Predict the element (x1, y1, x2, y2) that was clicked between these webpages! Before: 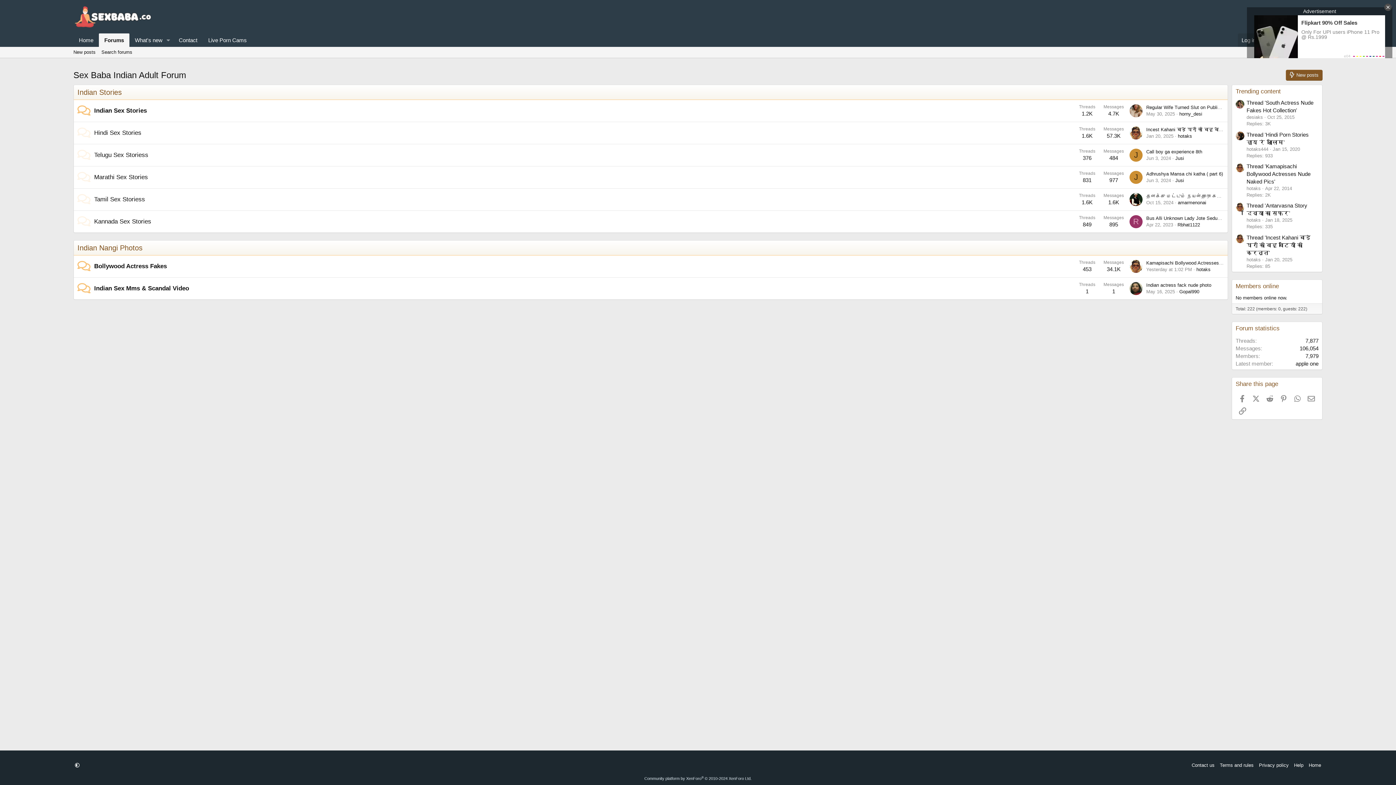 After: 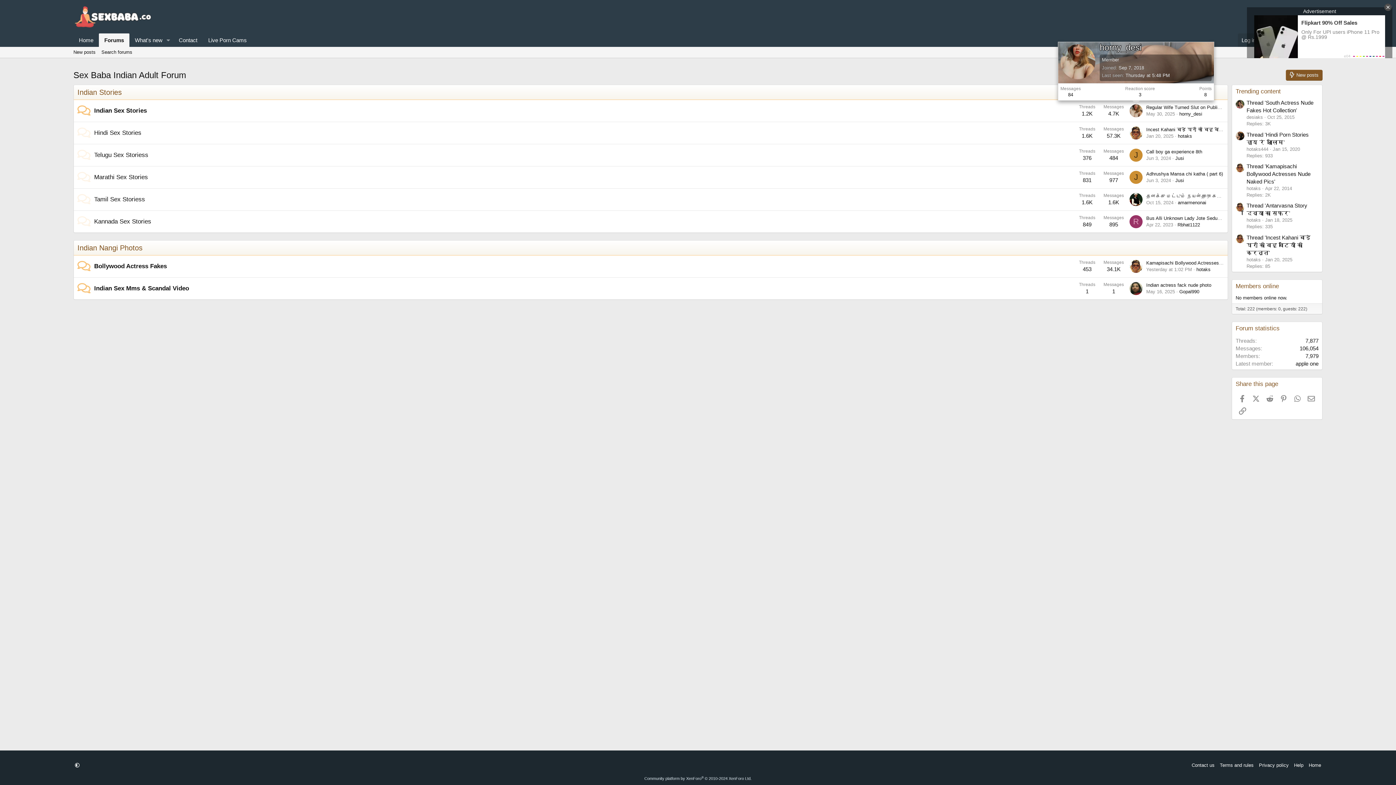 Action: bbox: (1129, 104, 1142, 117)